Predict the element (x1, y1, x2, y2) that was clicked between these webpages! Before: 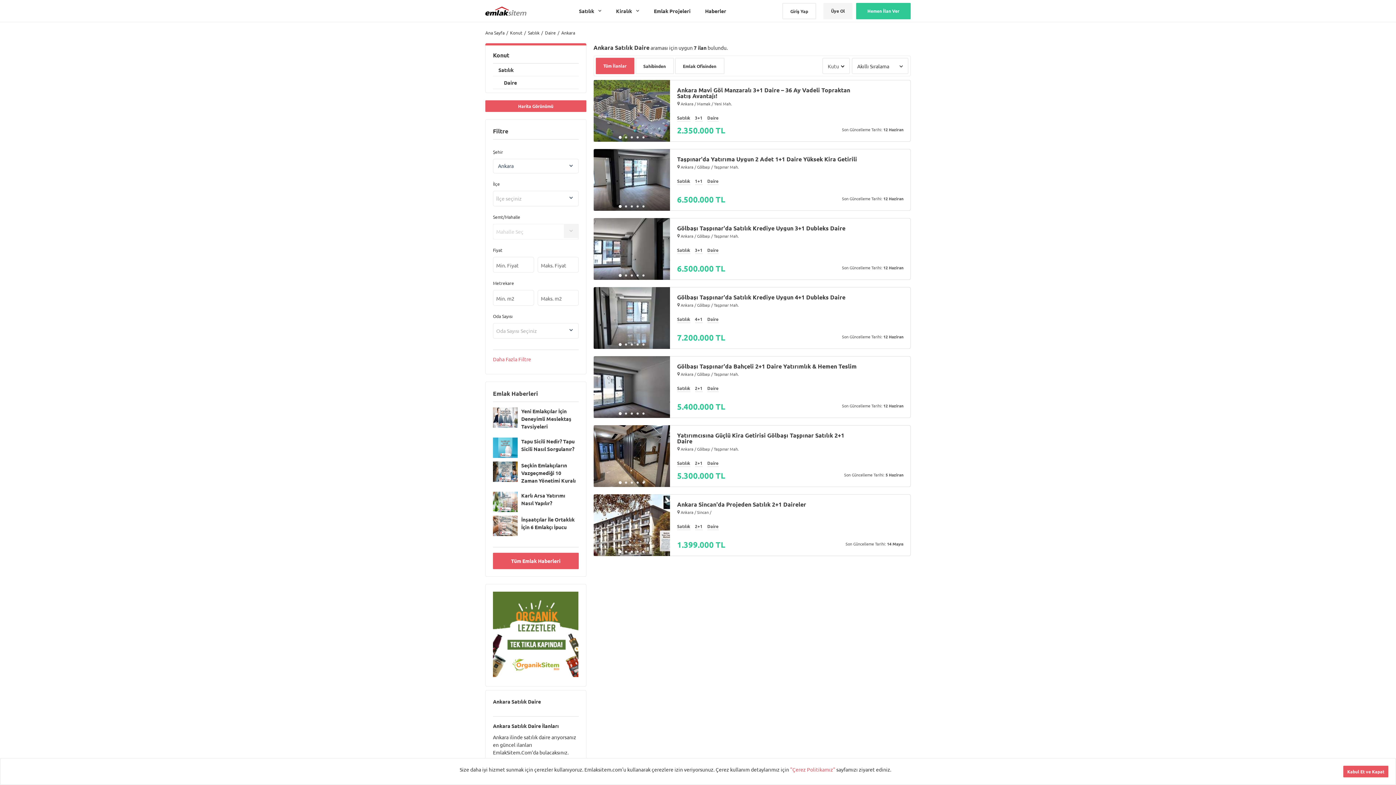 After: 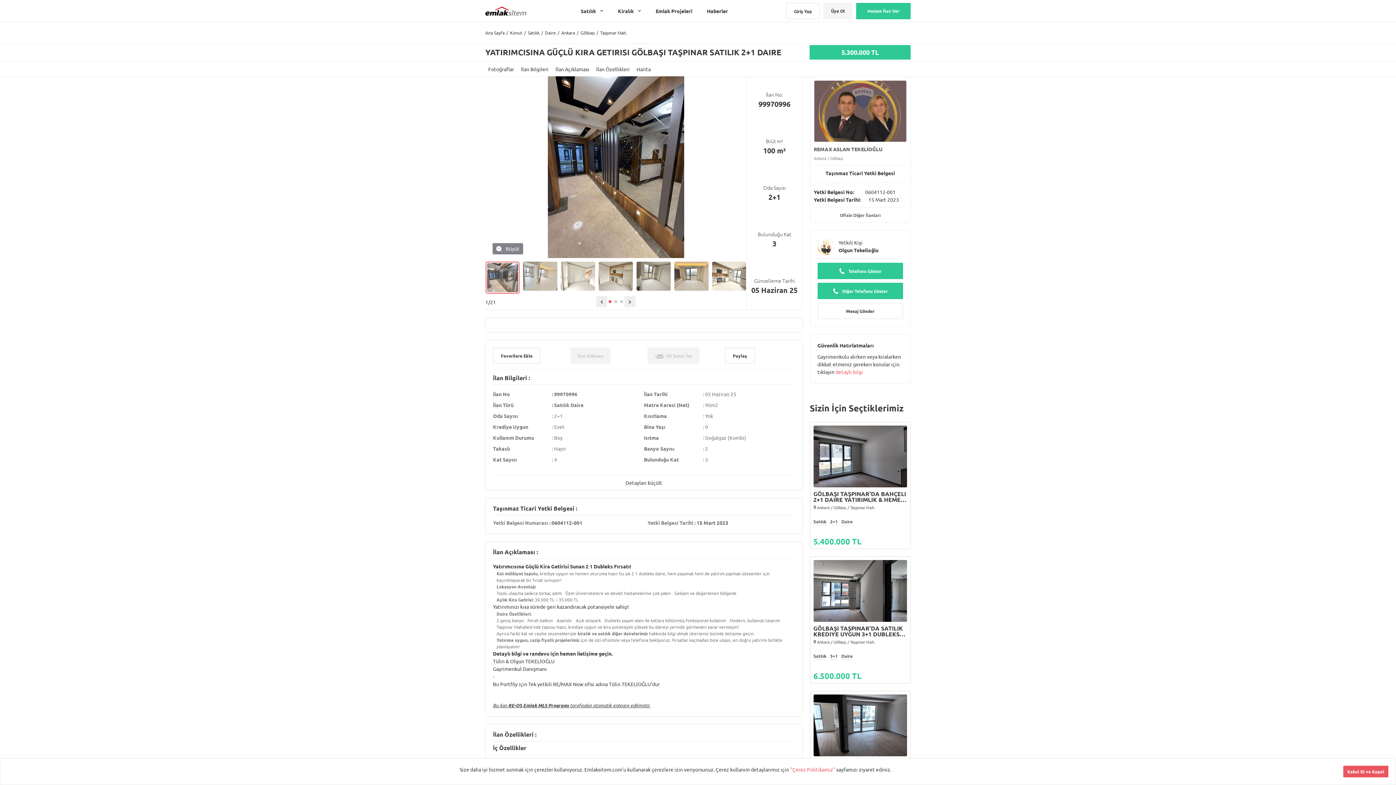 Action: bbox: (677, 432, 860, 444) label: Yatırımcısına Güçlü Kira Getirisi Gölbaşı Taşpınar Satılık 2+1 Daire